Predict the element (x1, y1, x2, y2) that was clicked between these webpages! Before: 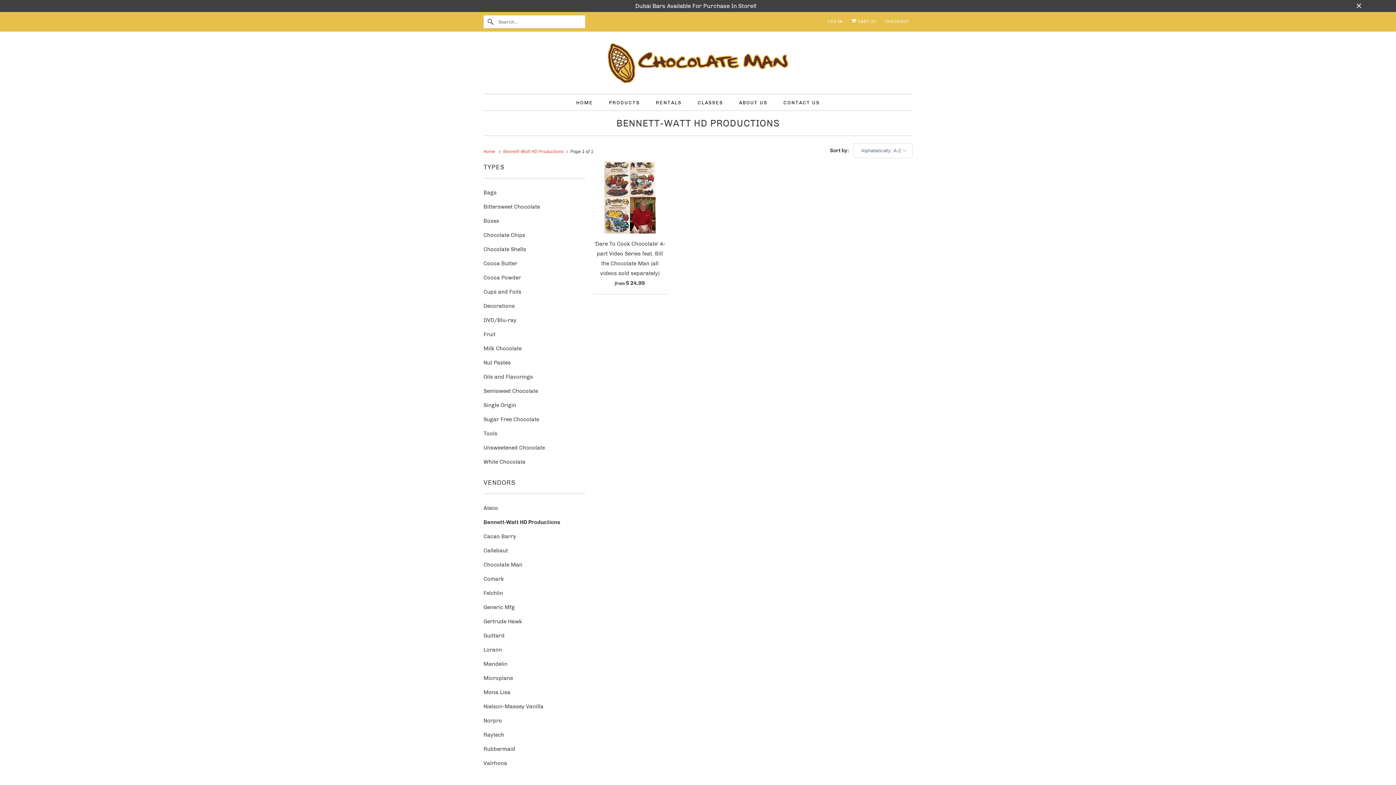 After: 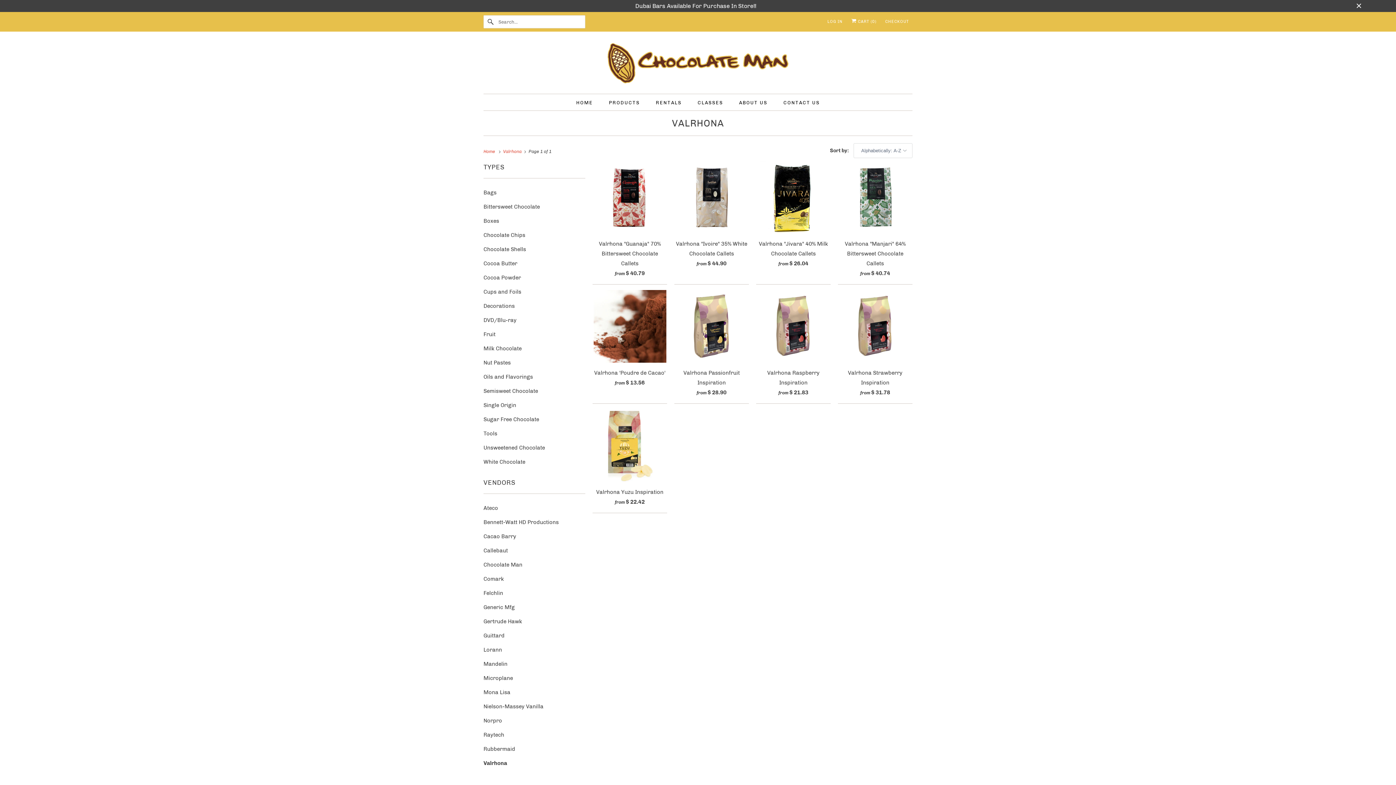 Action: label: Valrhona bbox: (483, 760, 507, 766)